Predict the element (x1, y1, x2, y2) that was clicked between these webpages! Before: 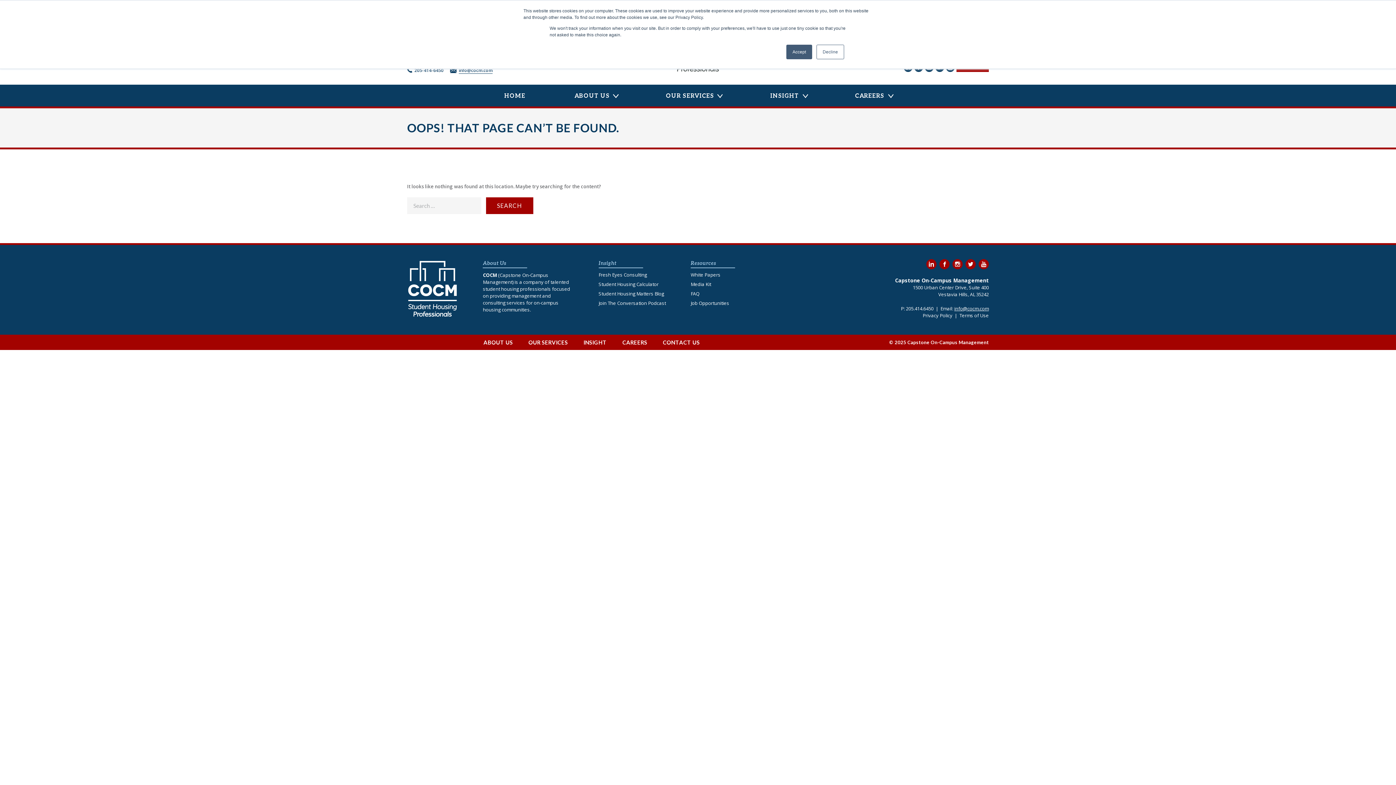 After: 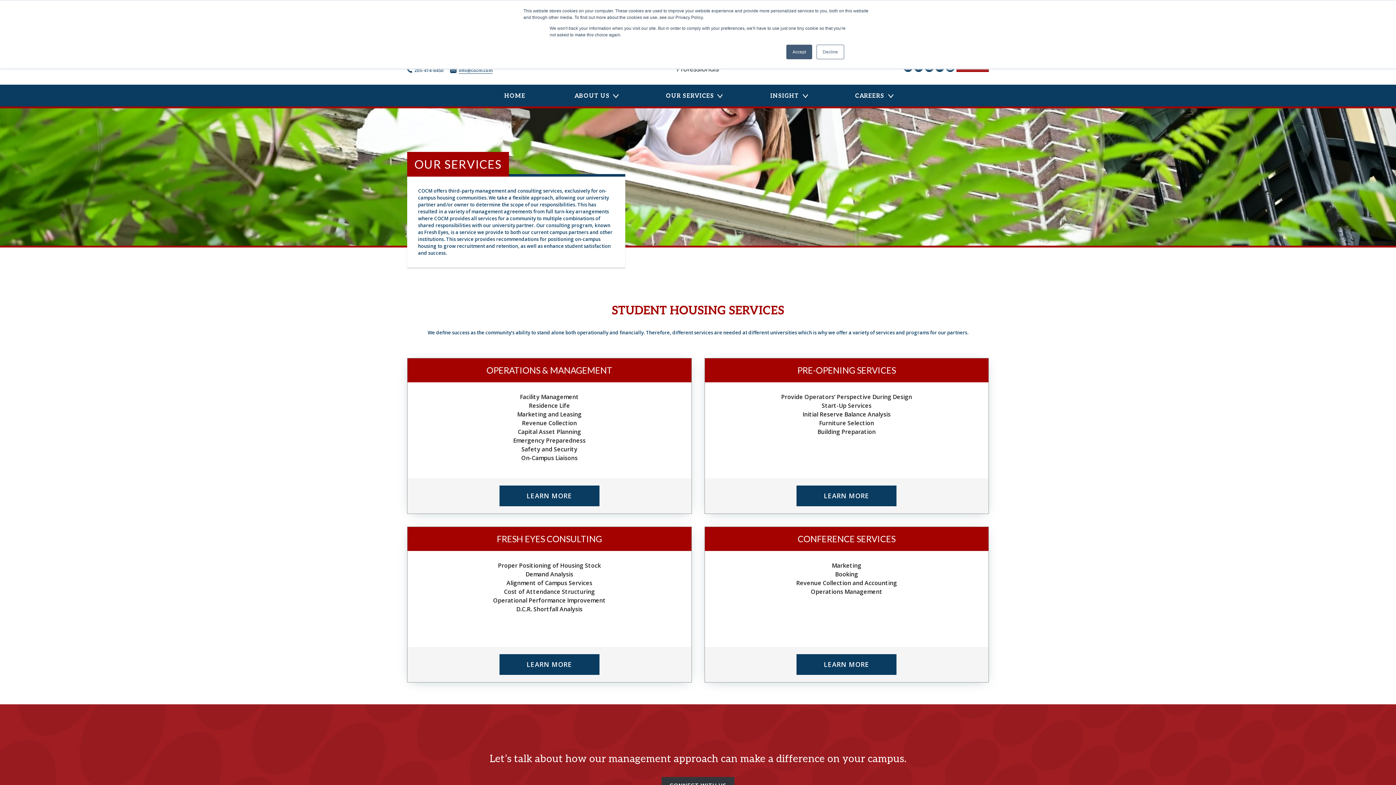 Action: bbox: (660, 84, 727, 106) label: OUR SERVICES